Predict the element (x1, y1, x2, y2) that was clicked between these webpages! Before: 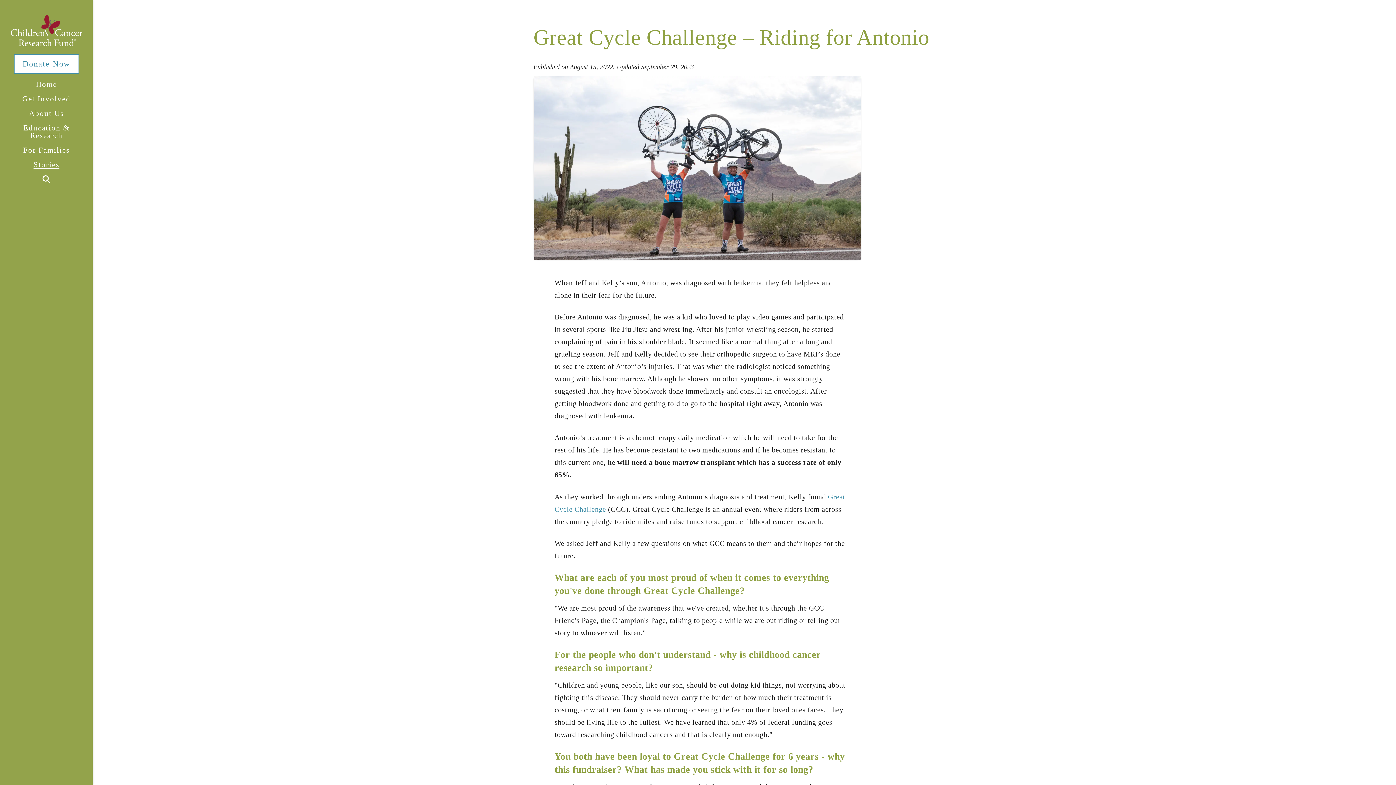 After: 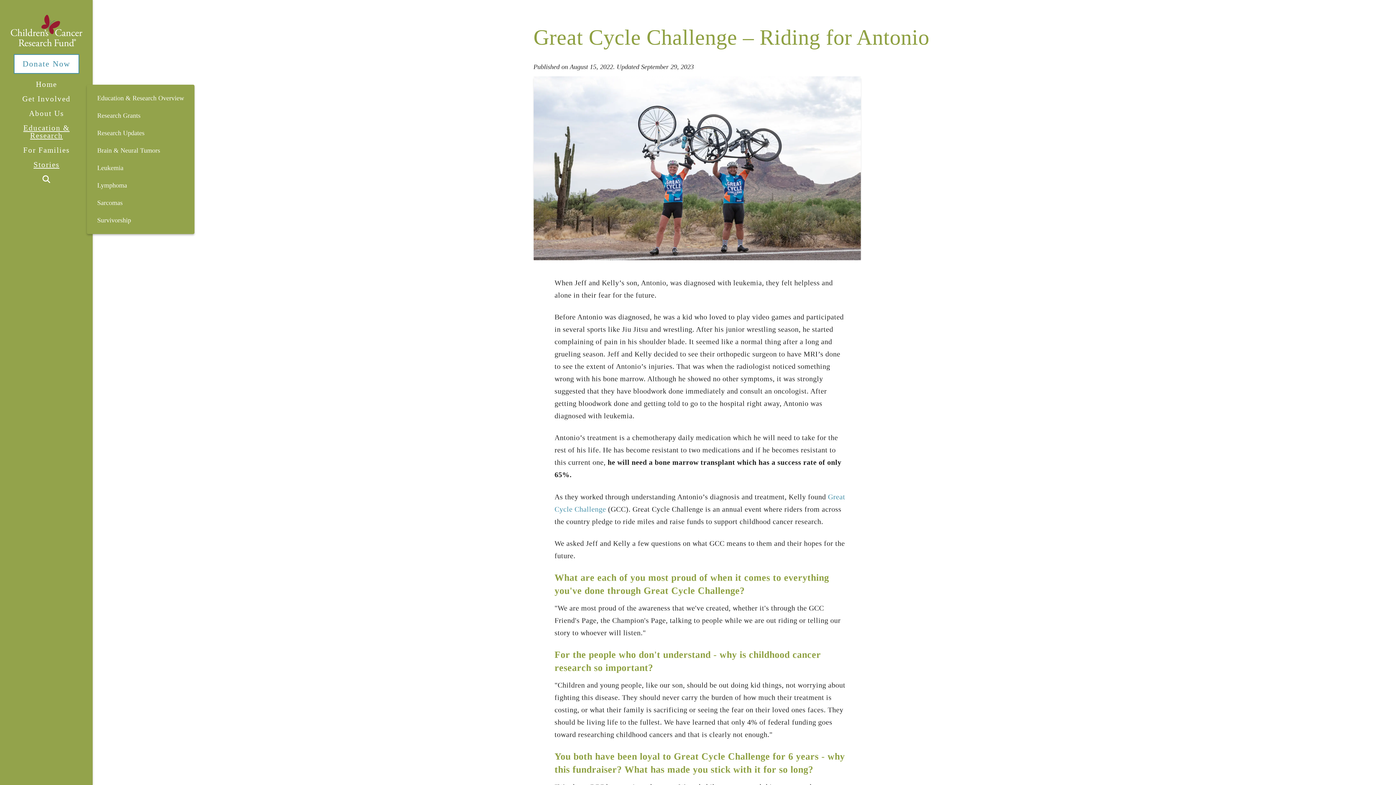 Action: bbox: (0, 121, 92, 143) label: Education & Research